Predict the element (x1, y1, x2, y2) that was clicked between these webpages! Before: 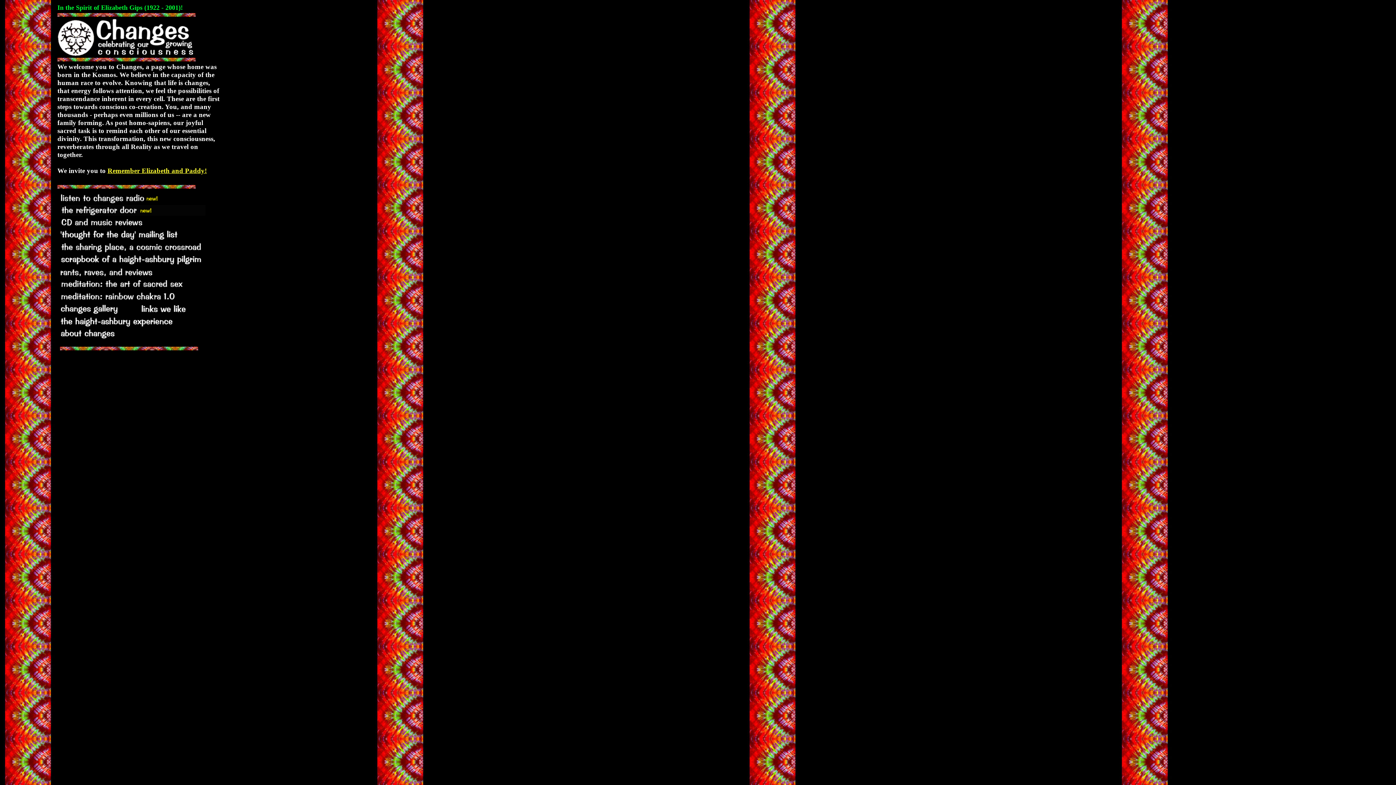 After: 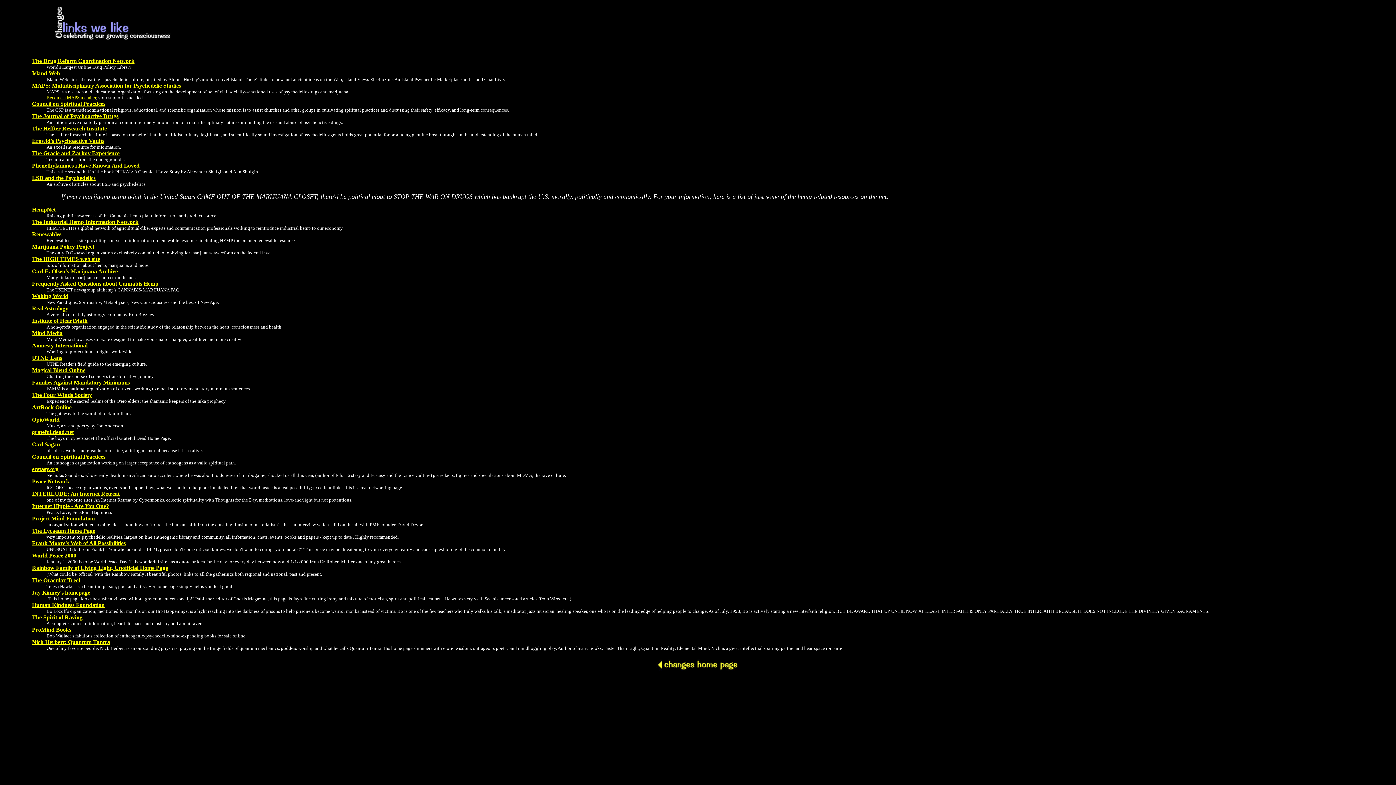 Action: bbox: (140, 309, 202, 316)